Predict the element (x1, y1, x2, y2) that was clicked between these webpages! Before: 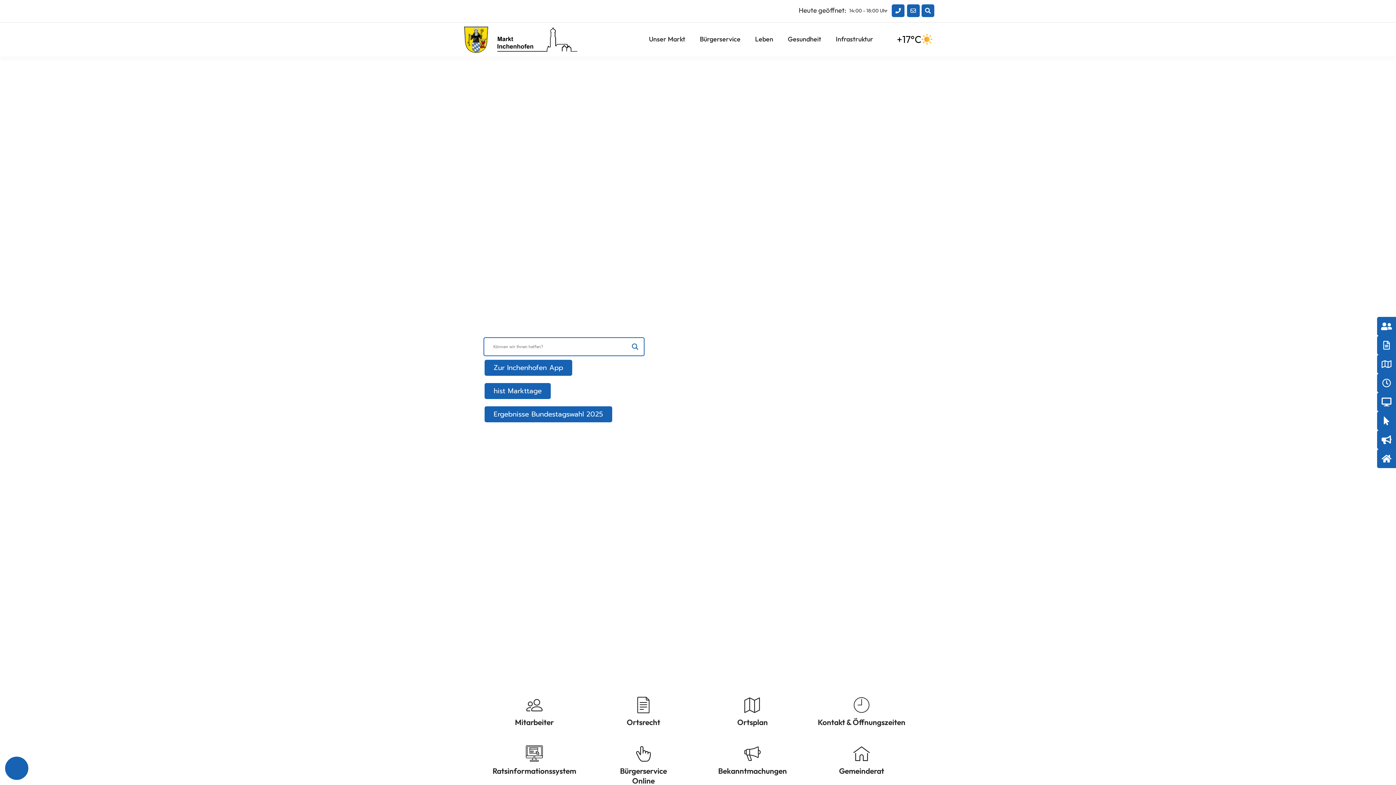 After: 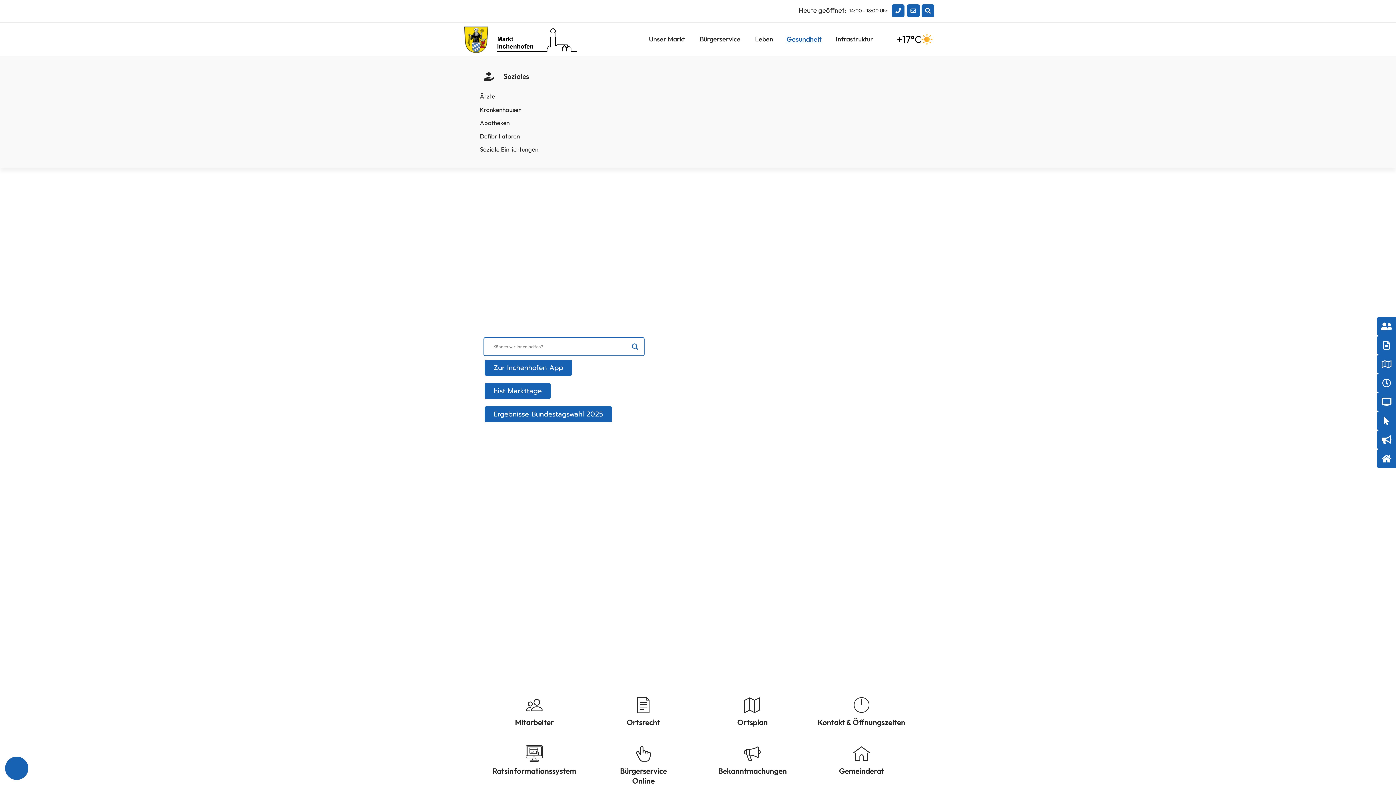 Action: label: Gesundheit bbox: (787, 28, 835, 50)